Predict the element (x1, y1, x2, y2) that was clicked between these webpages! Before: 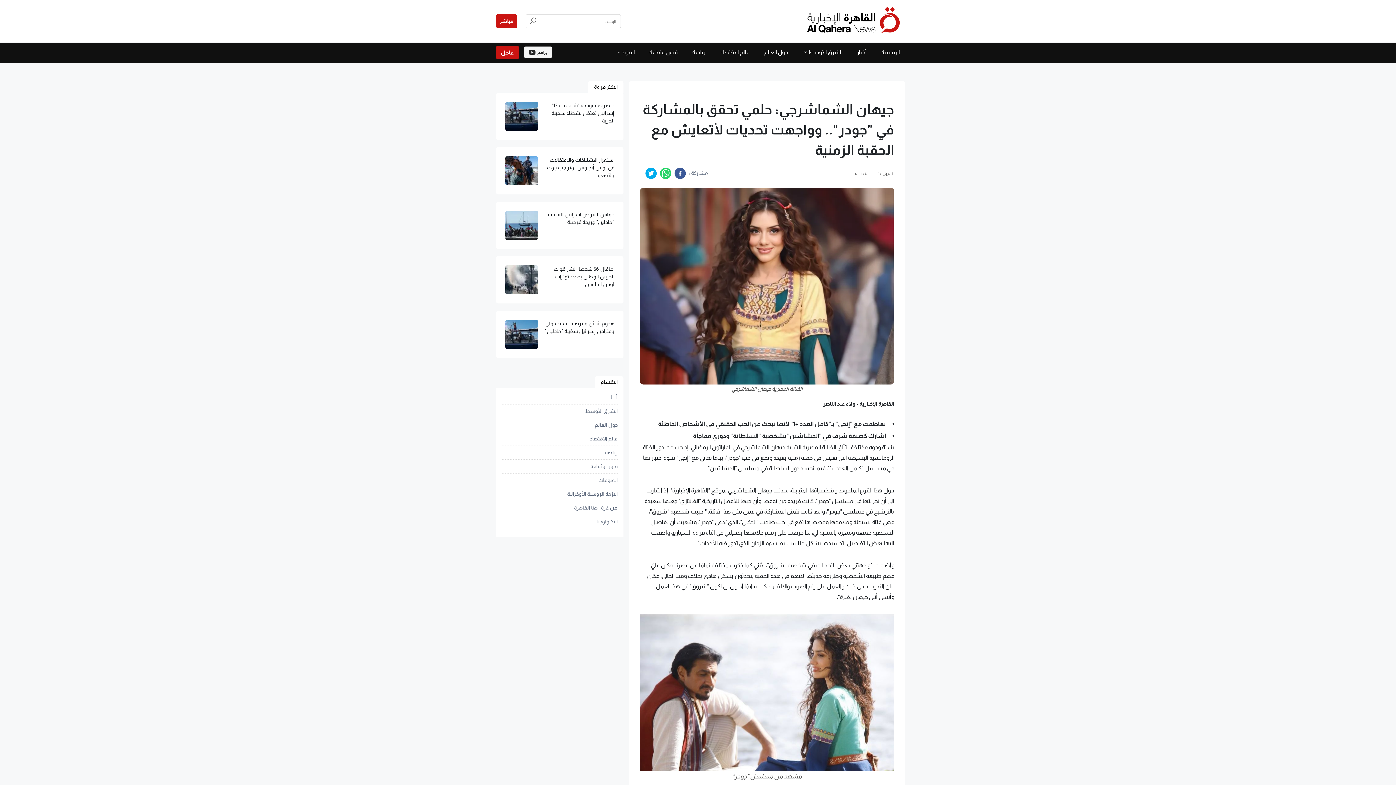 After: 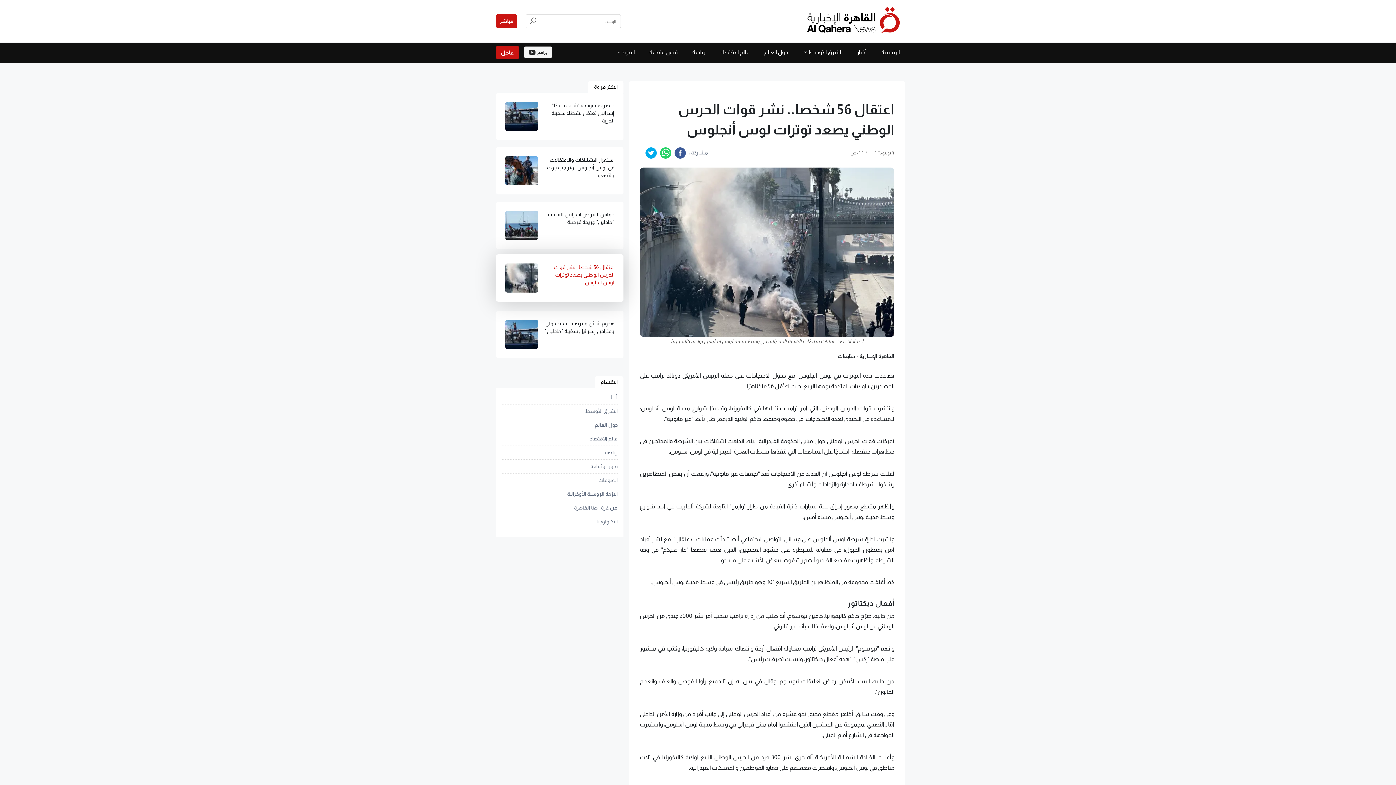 Action: bbox: (543, 266, 614, 289) label: اعتقال 56 شخصا.. نشر قوات الحرس الوطني يصعد توترات لوس أنجلوس